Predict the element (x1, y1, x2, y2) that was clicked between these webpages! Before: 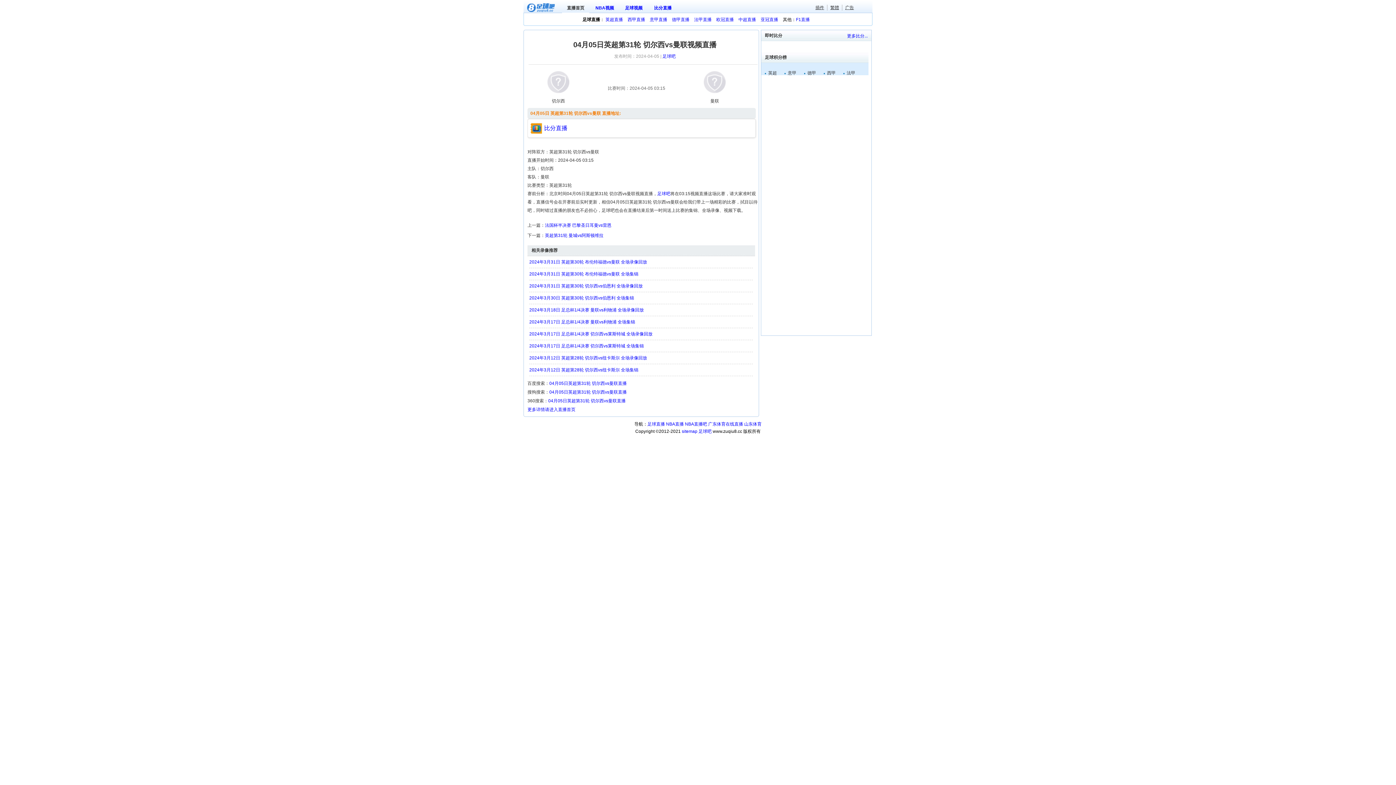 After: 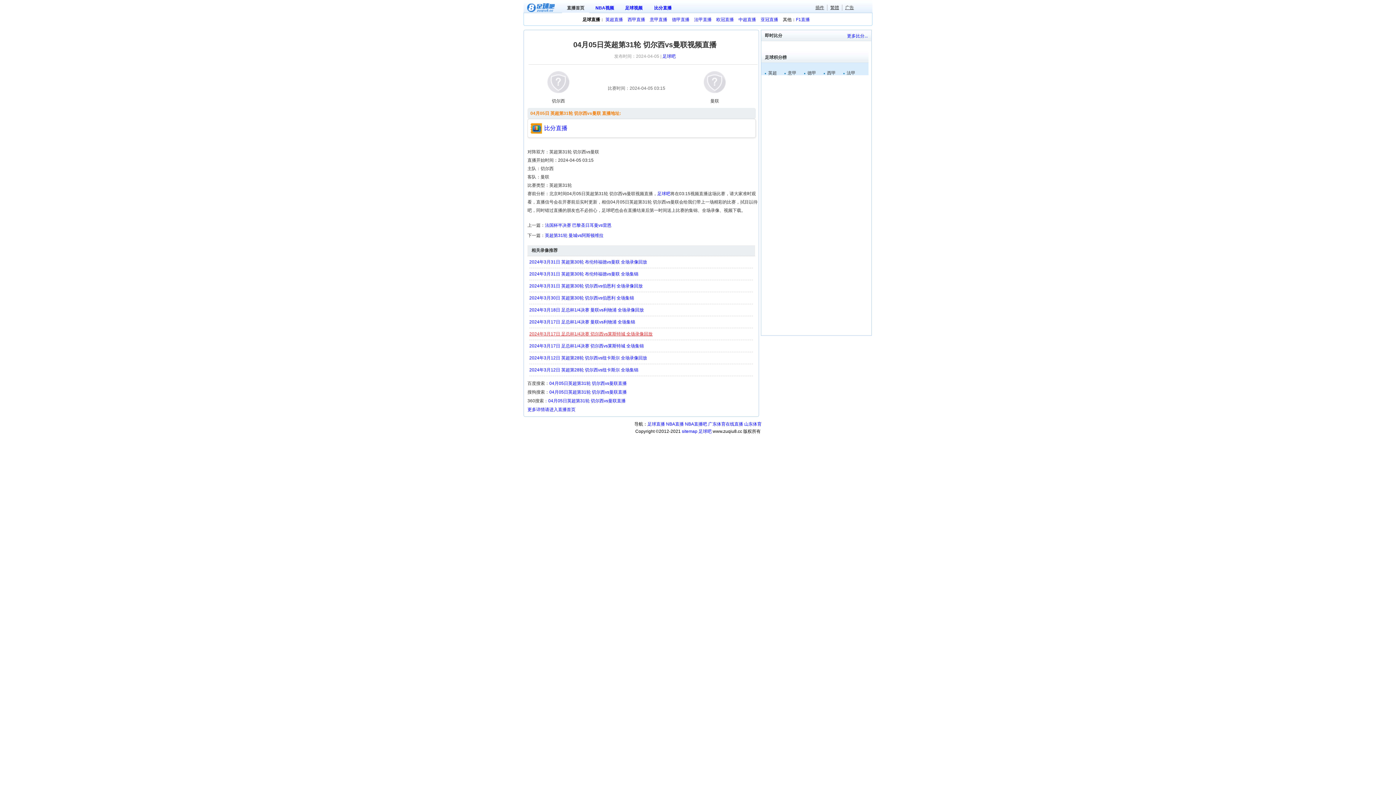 Action: bbox: (529, 331, 652, 336) label: 2024年3月17日 足总杯1/4决赛 切尔西vs莱斯特城 全场录像回放